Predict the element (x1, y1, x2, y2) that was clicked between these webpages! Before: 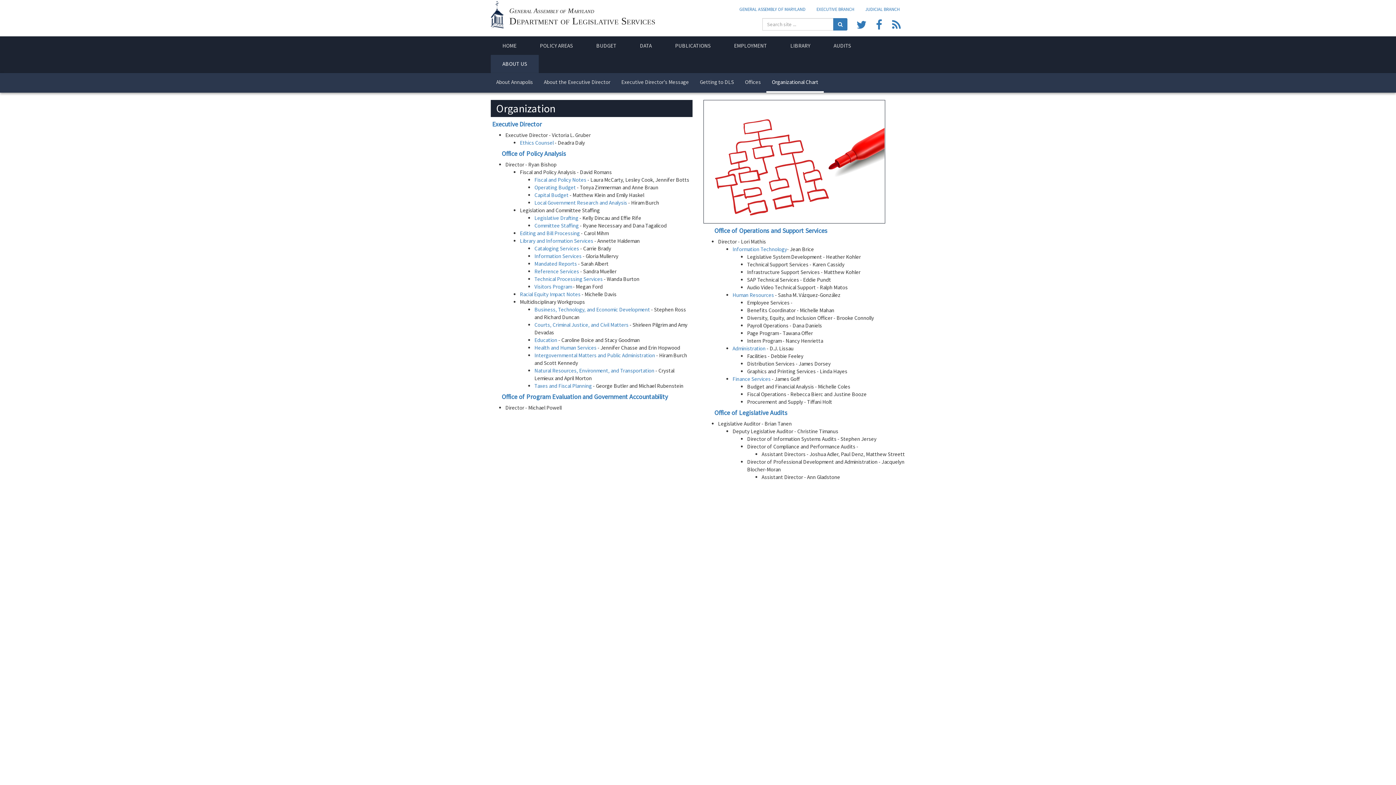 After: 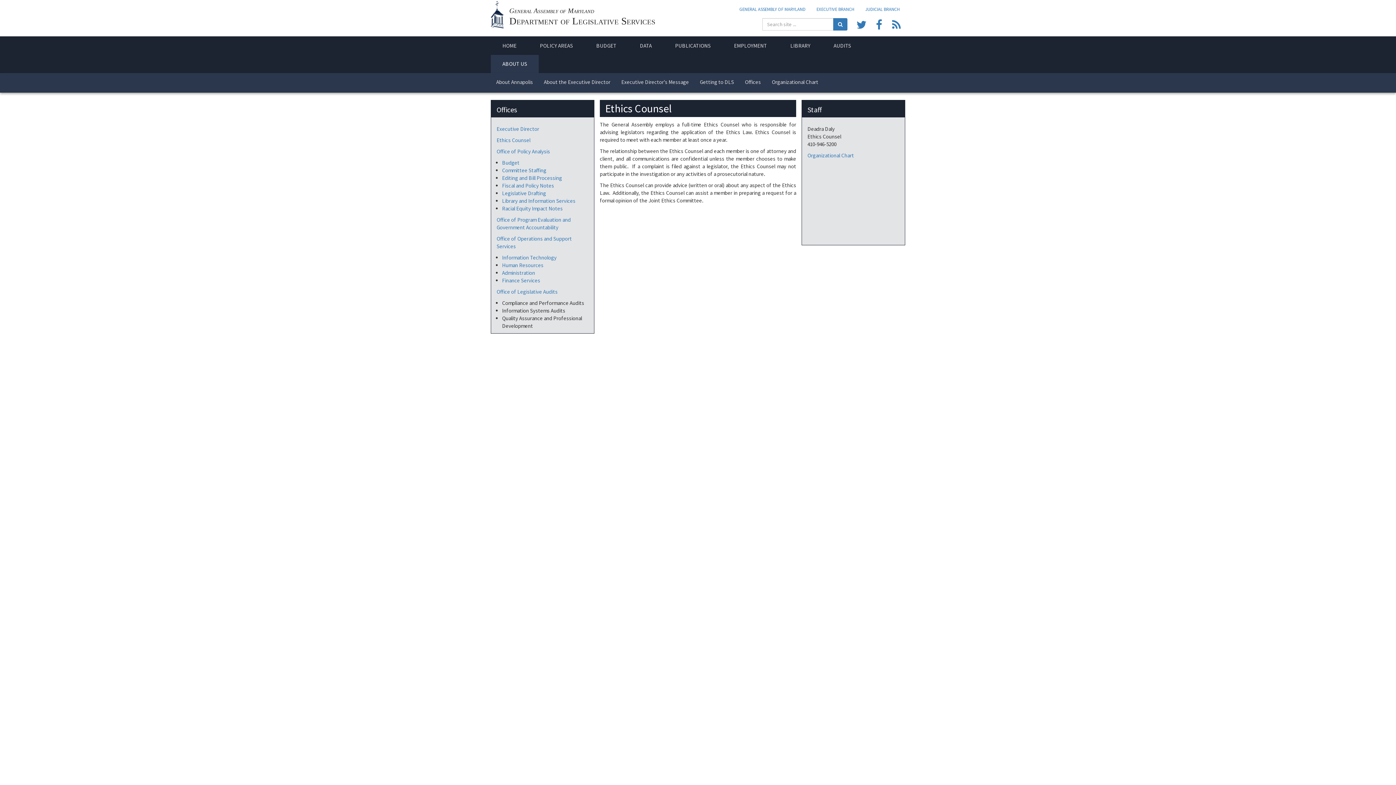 Action: bbox: (520, 139, 554, 146) label: Ethics Counsel 